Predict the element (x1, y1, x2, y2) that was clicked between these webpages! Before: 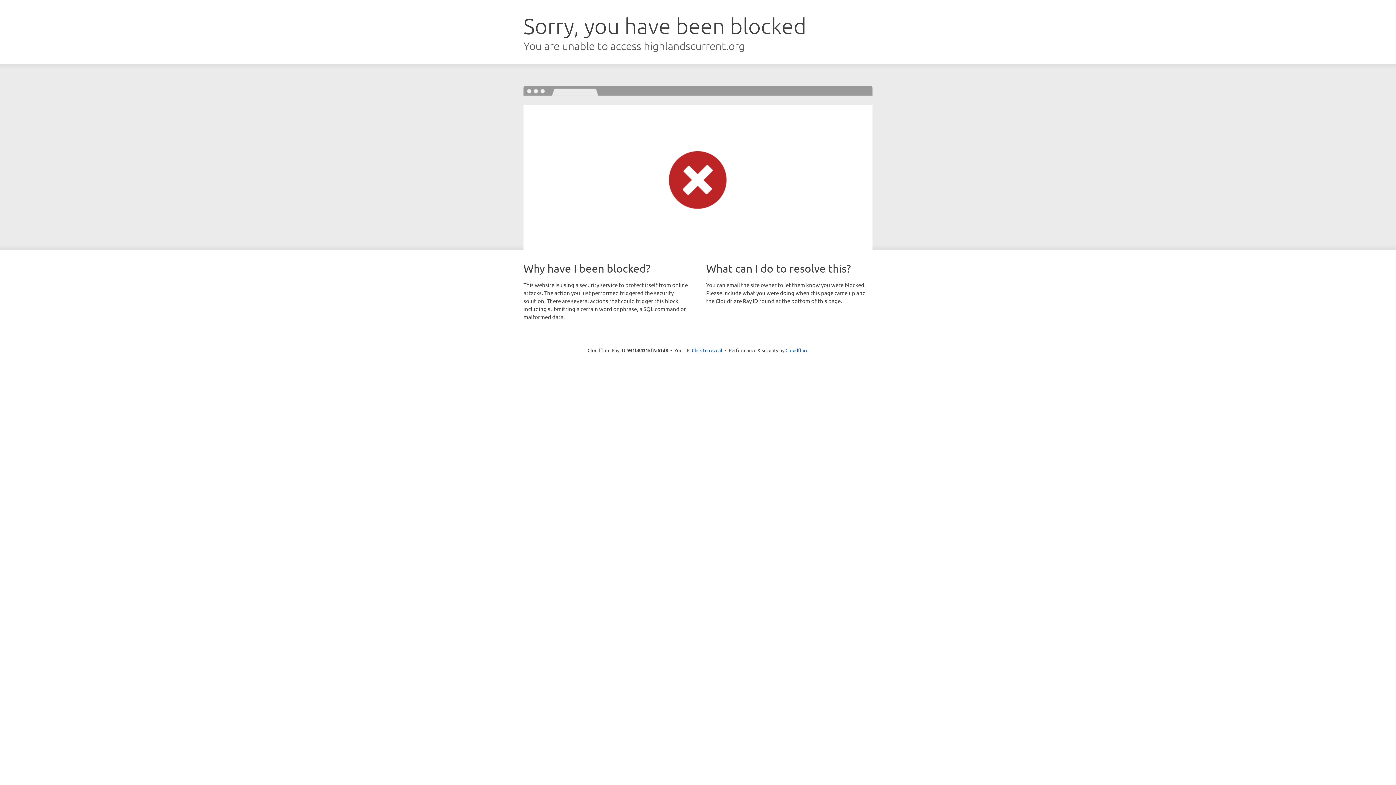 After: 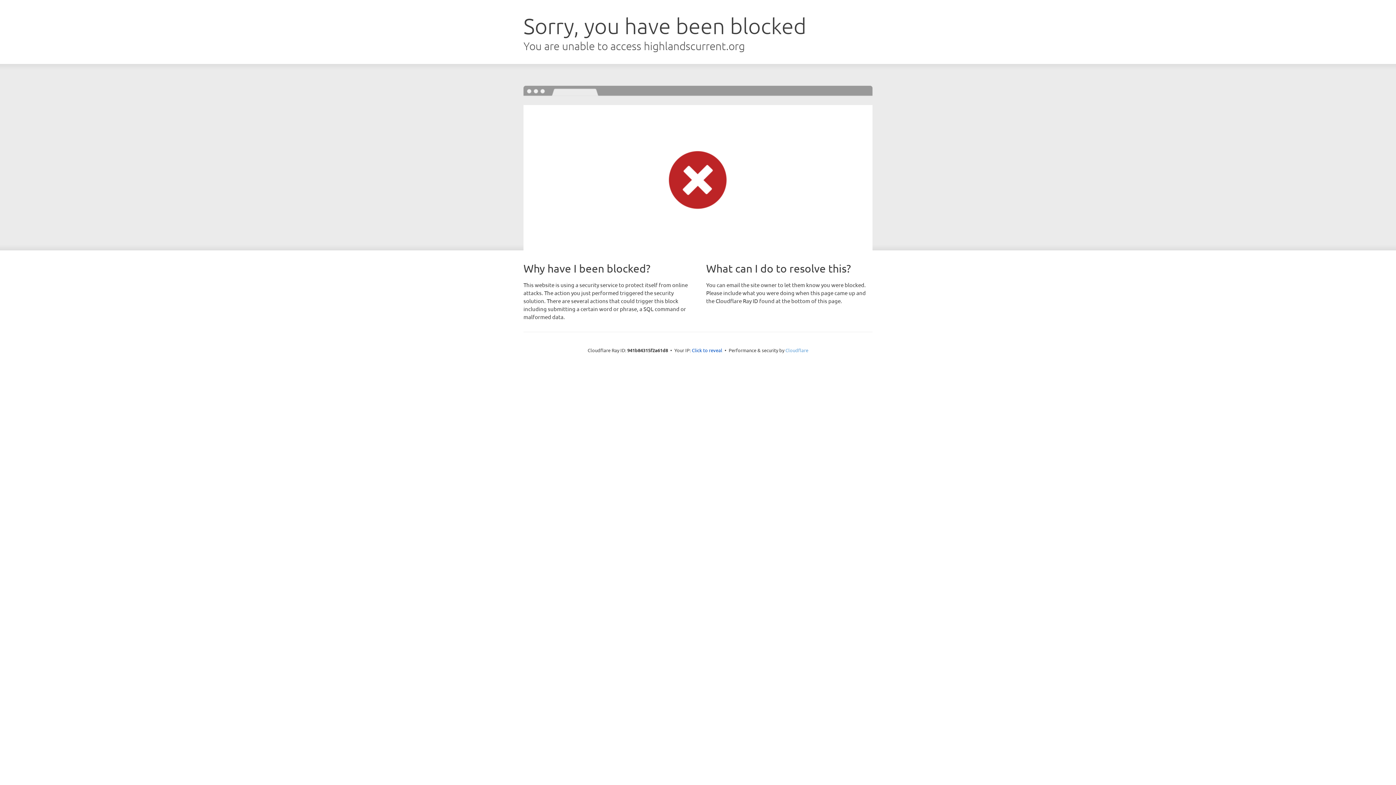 Action: bbox: (785, 347, 808, 353) label: Cloudflare